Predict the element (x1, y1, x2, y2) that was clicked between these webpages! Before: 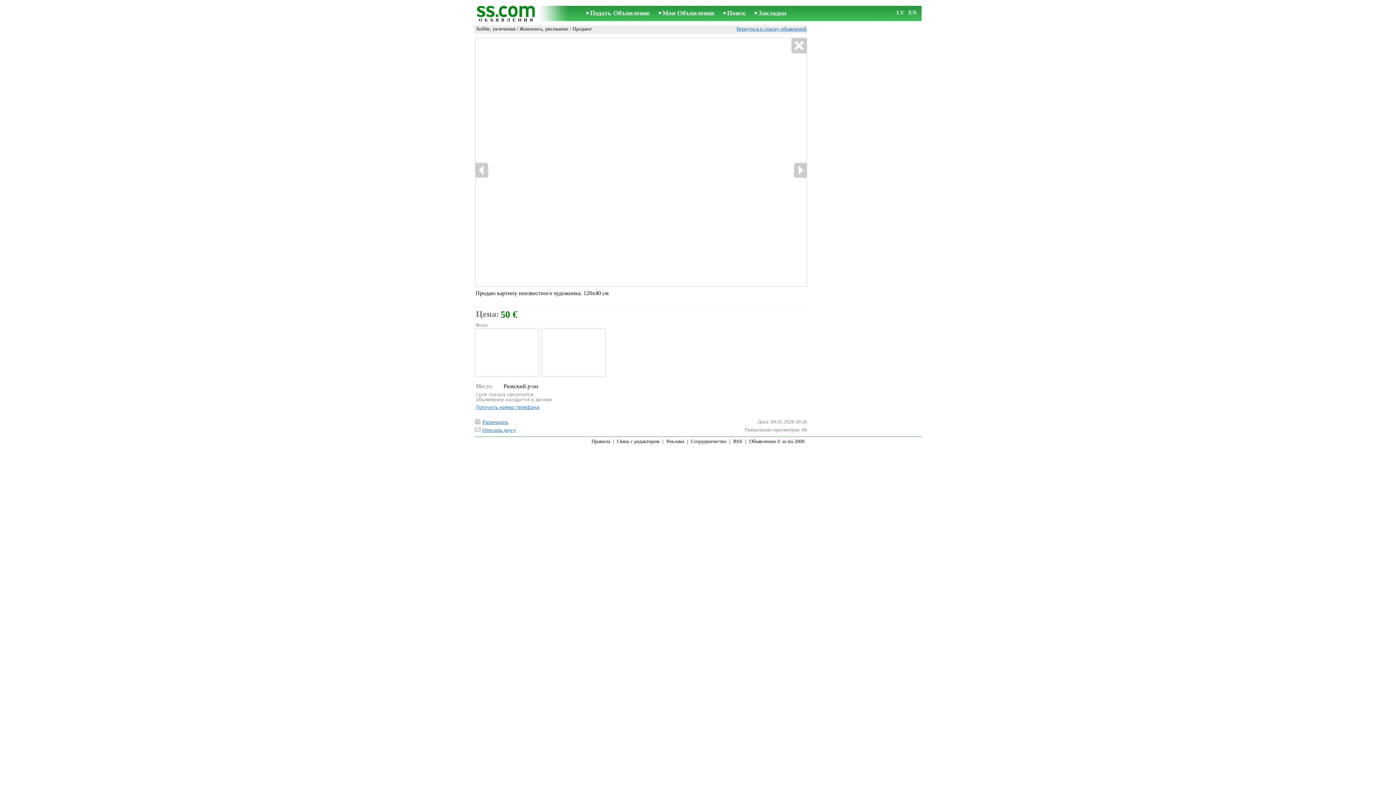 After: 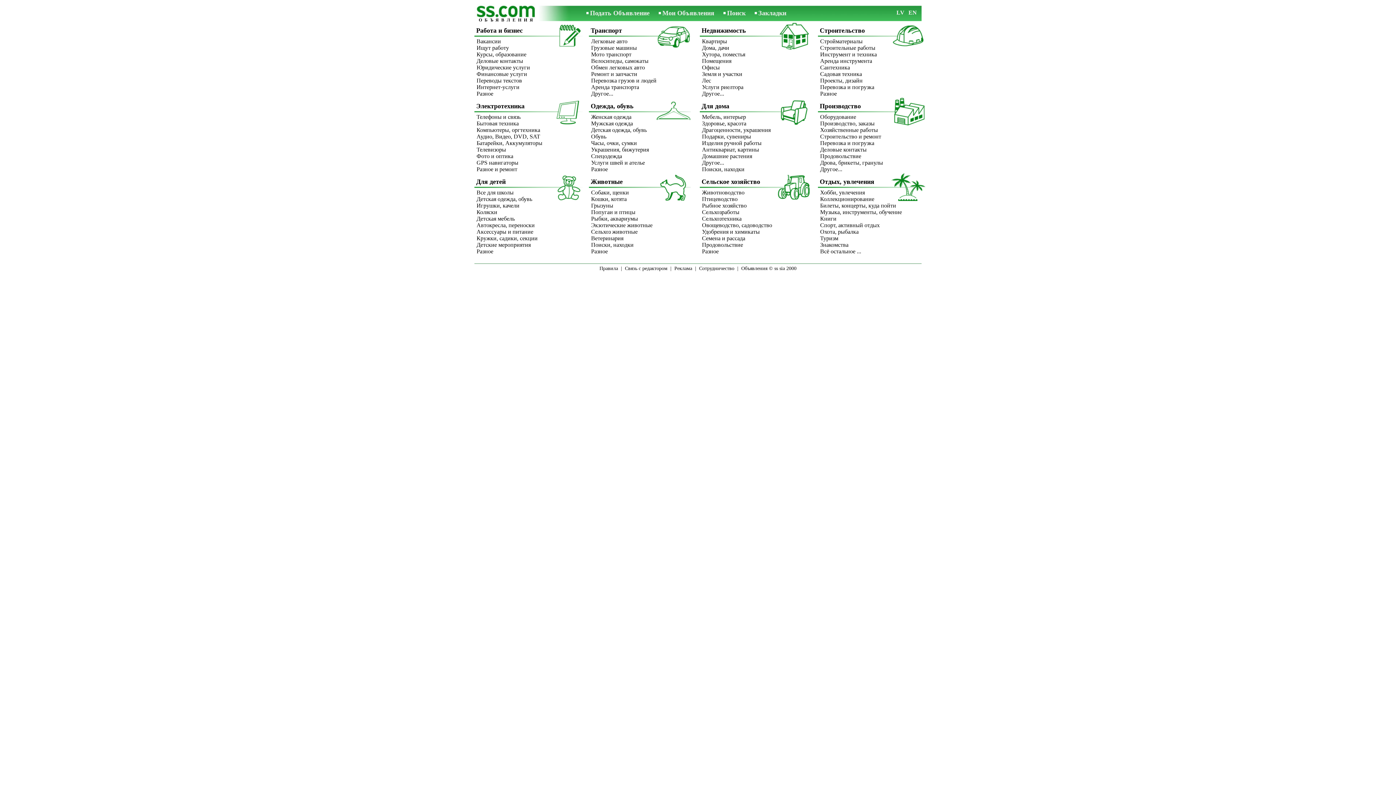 Action: bbox: (474, 10, 540, 17)